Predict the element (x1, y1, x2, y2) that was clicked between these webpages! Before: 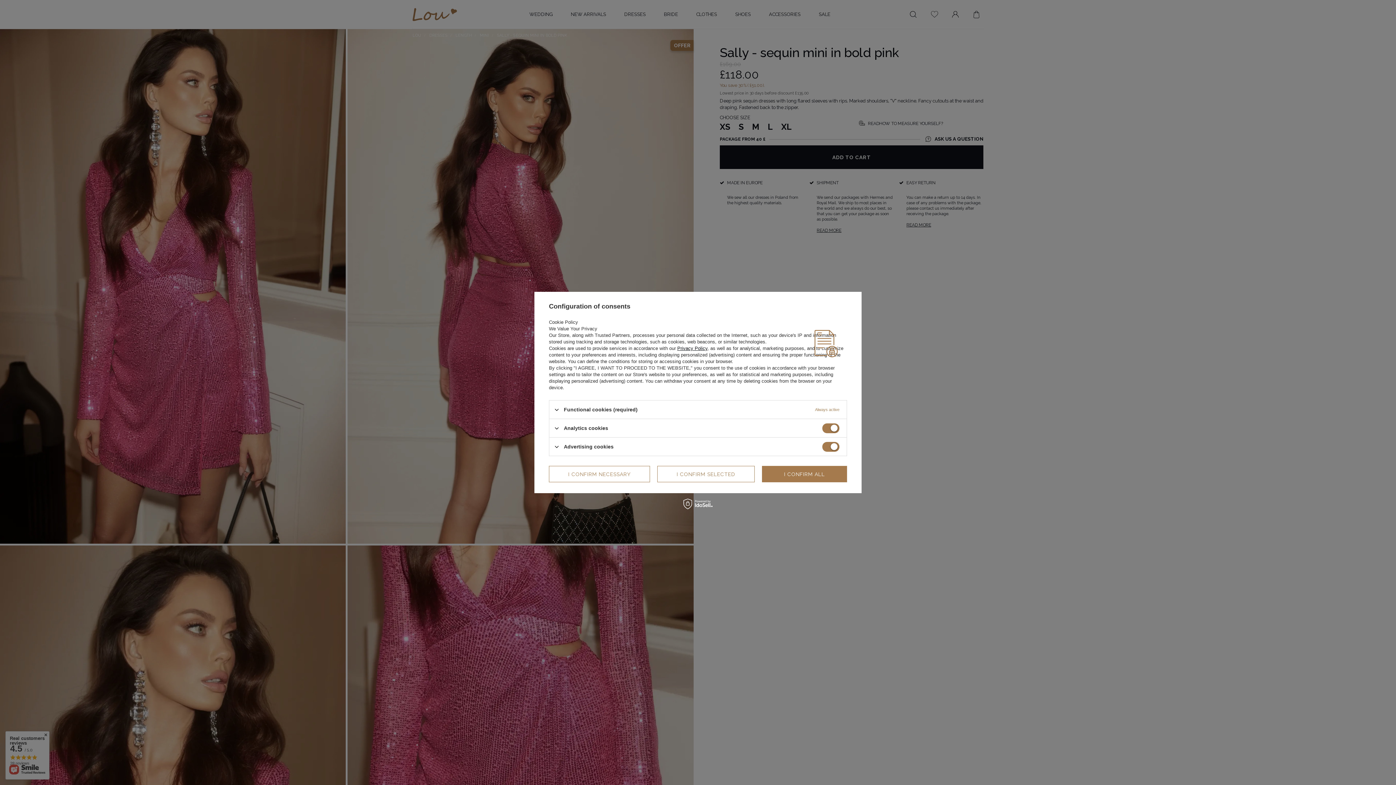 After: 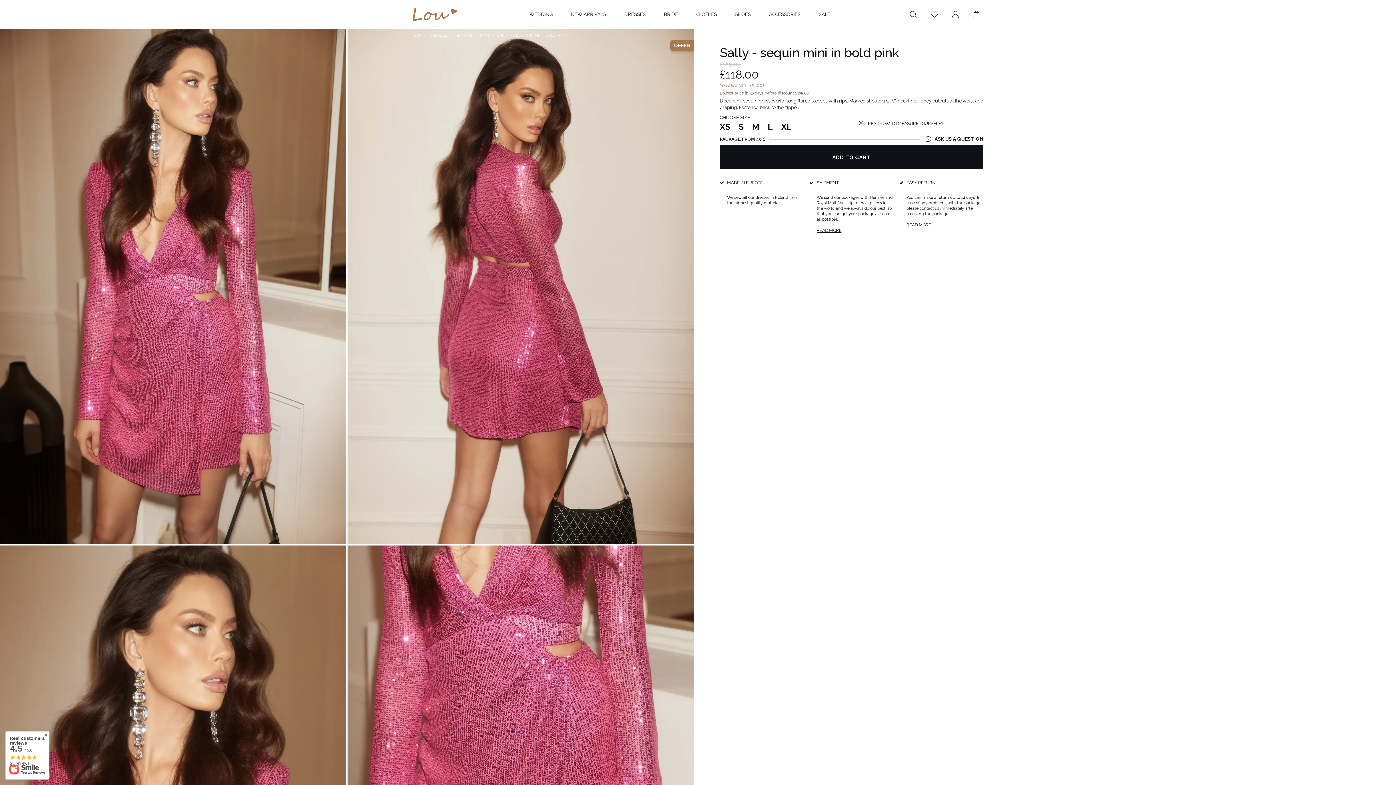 Action: label: I CONFIRM SELECTED bbox: (657, 466, 754, 482)